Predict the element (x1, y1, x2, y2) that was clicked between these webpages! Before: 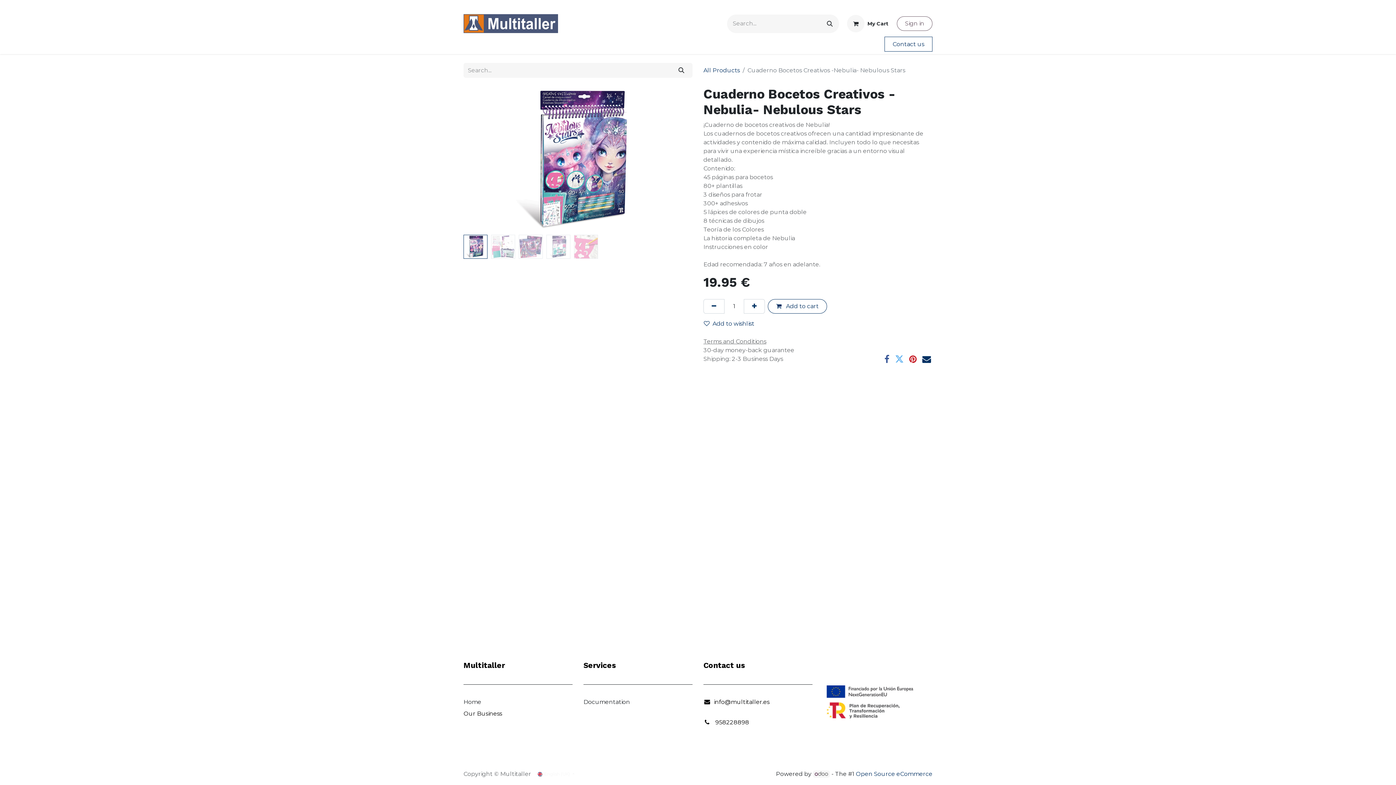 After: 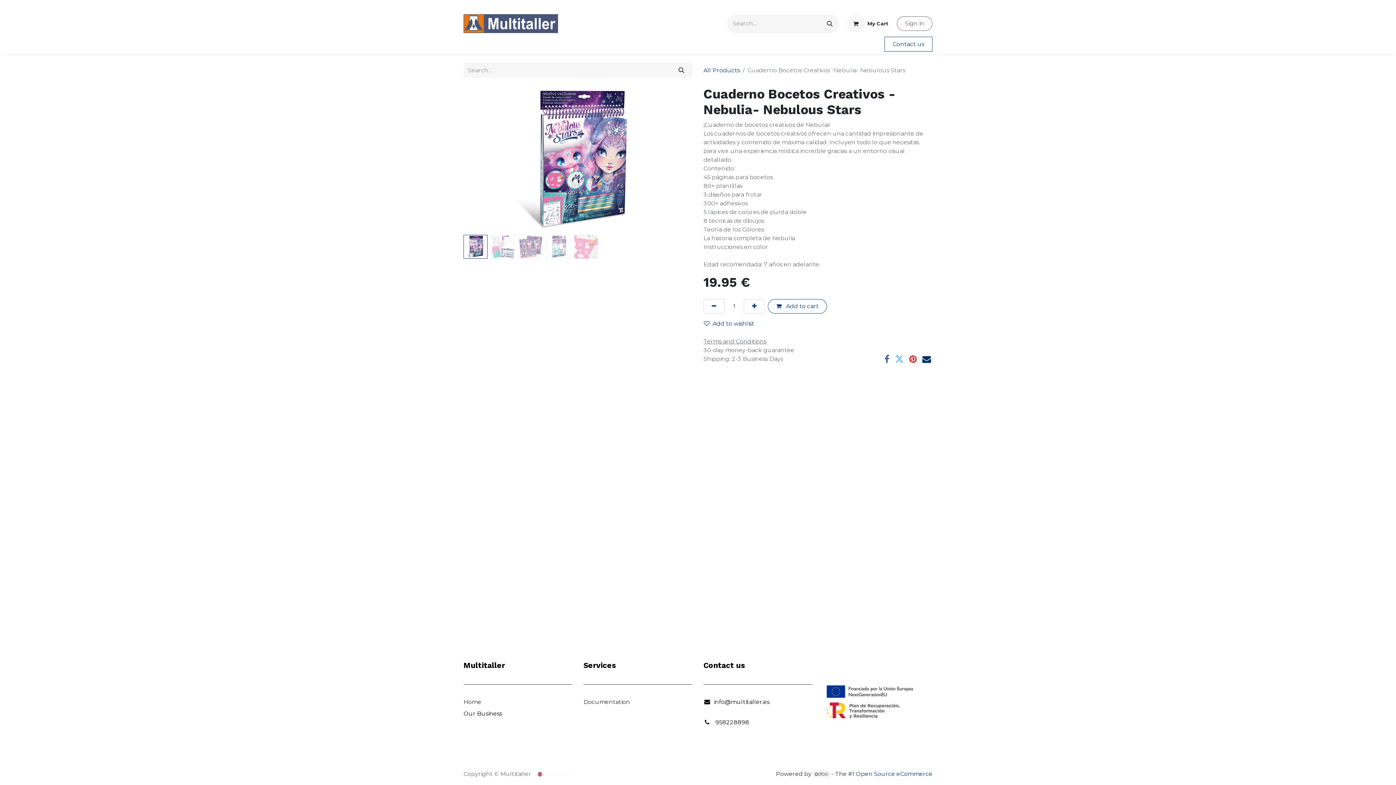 Action: bbox: (486, 38, 524, 52) label: Products 